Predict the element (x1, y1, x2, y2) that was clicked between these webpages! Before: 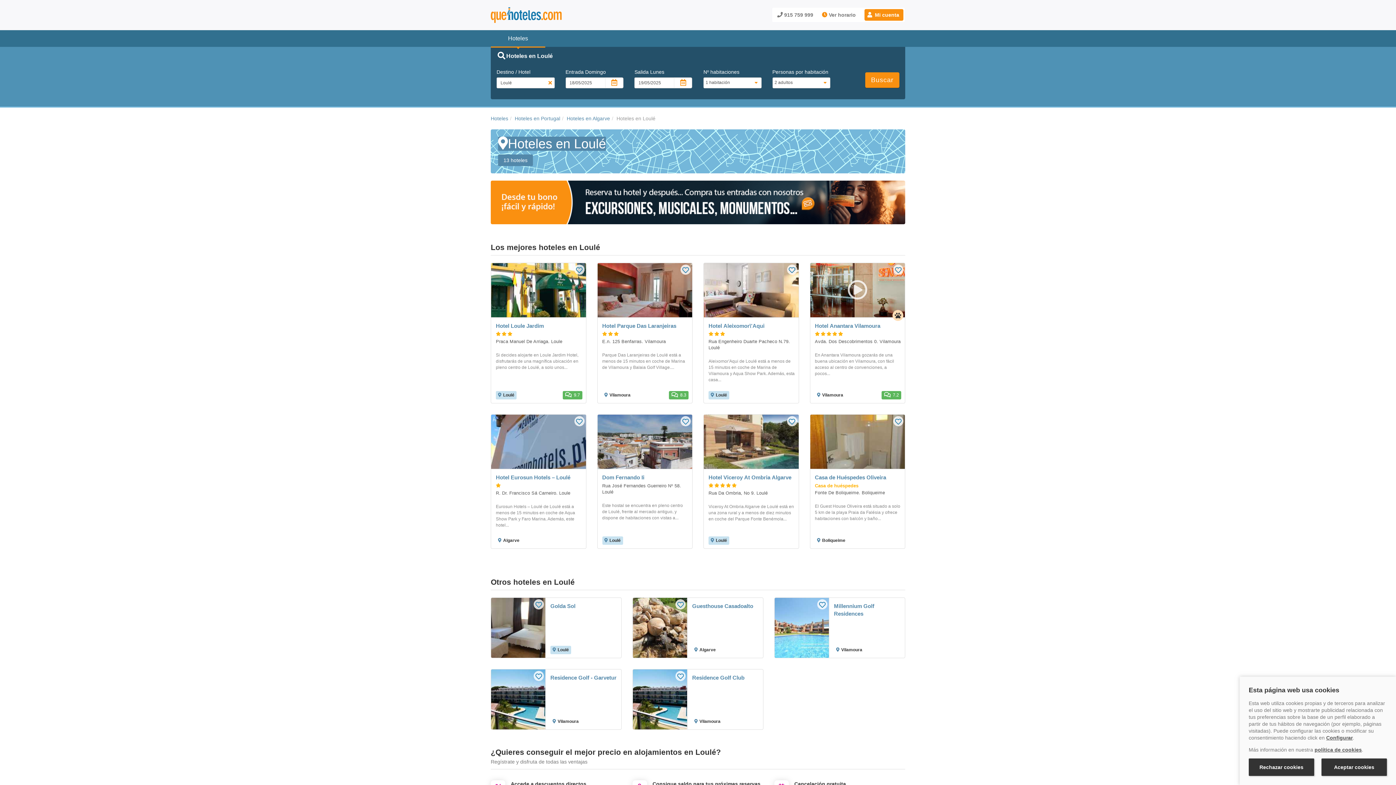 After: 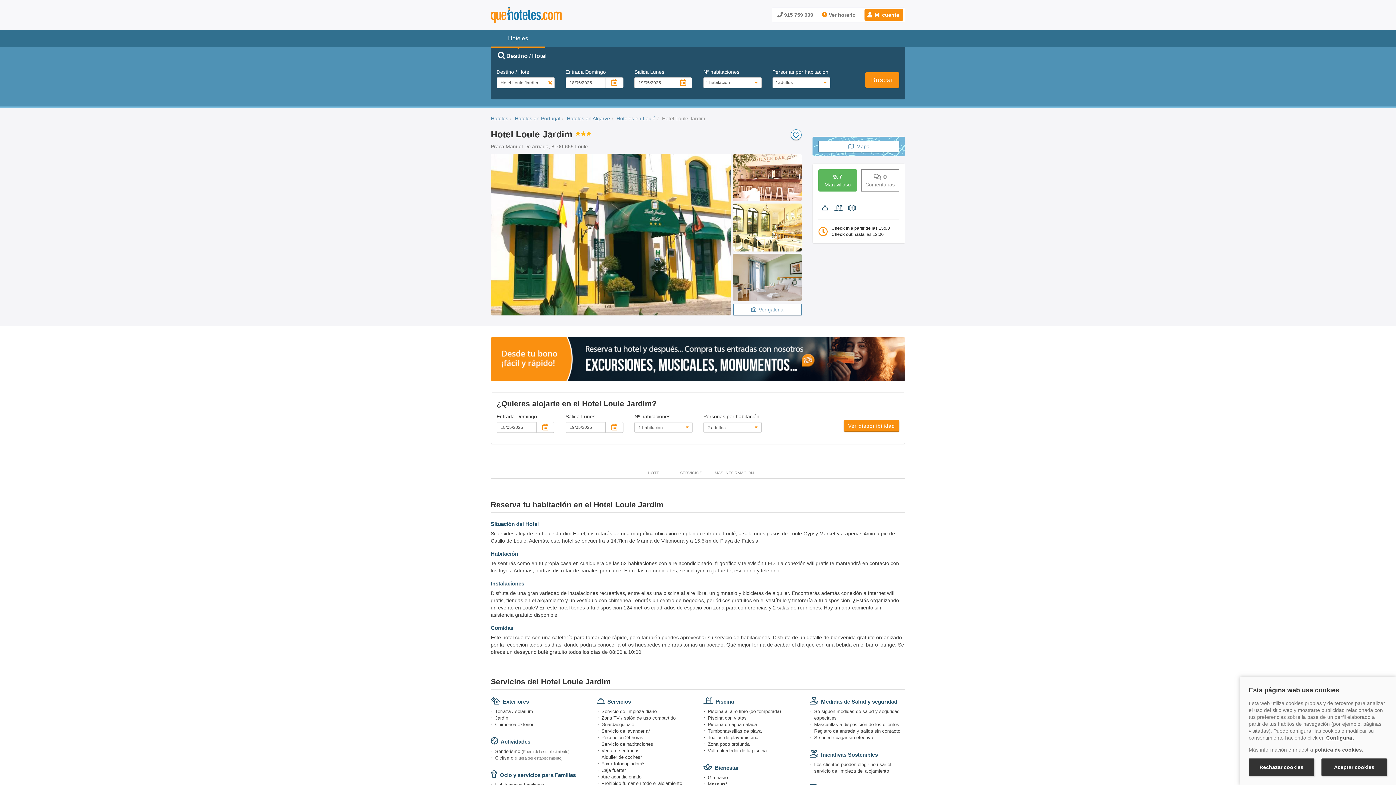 Action: bbox: (490, 262, 586, 403) label: Hotel Loule Jardim

Praca Manuel De Arriaga. Loule

Si decides alojarte en Loule Jardim Hotel, disfrutarás de una magnífica ubicación en pleno centro de Loulé, a solo unos...

Loulé
9.7